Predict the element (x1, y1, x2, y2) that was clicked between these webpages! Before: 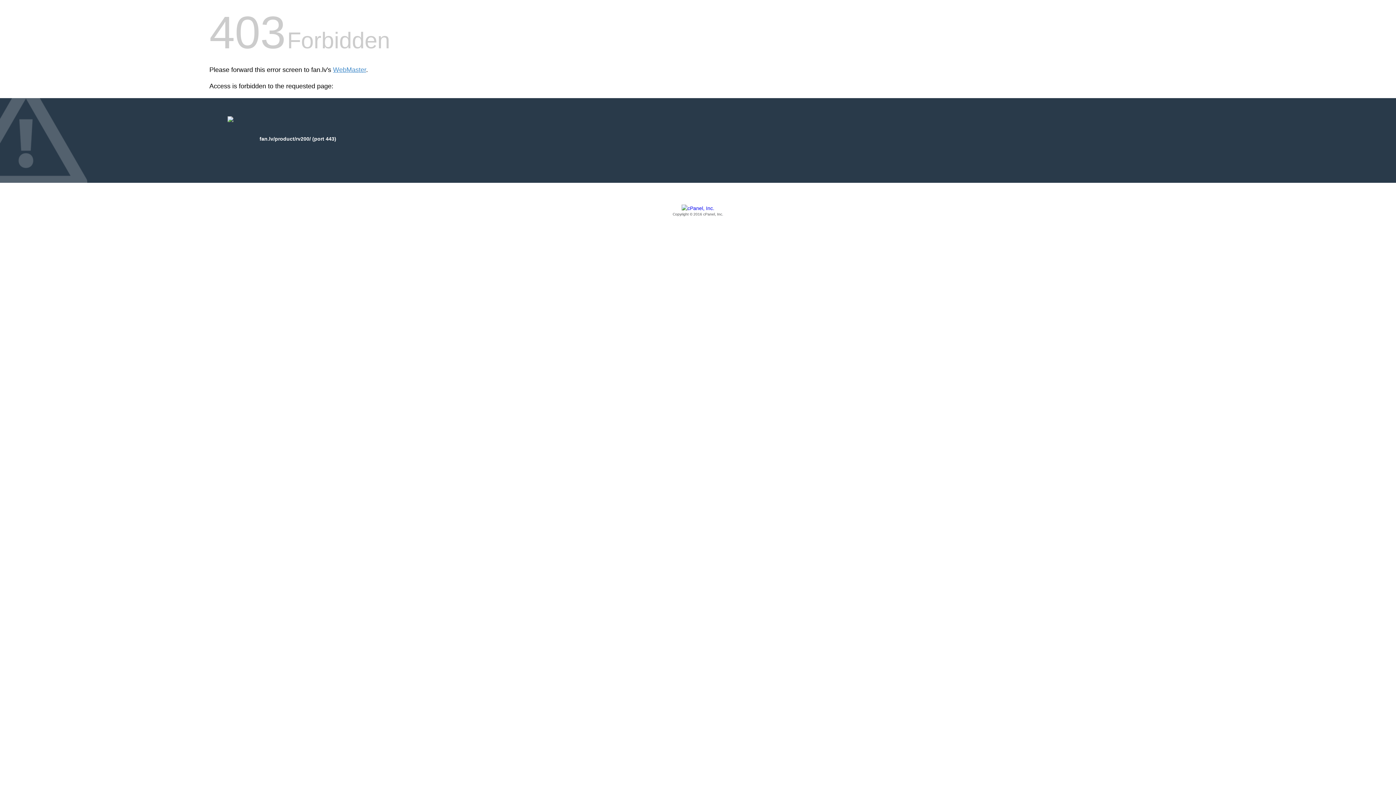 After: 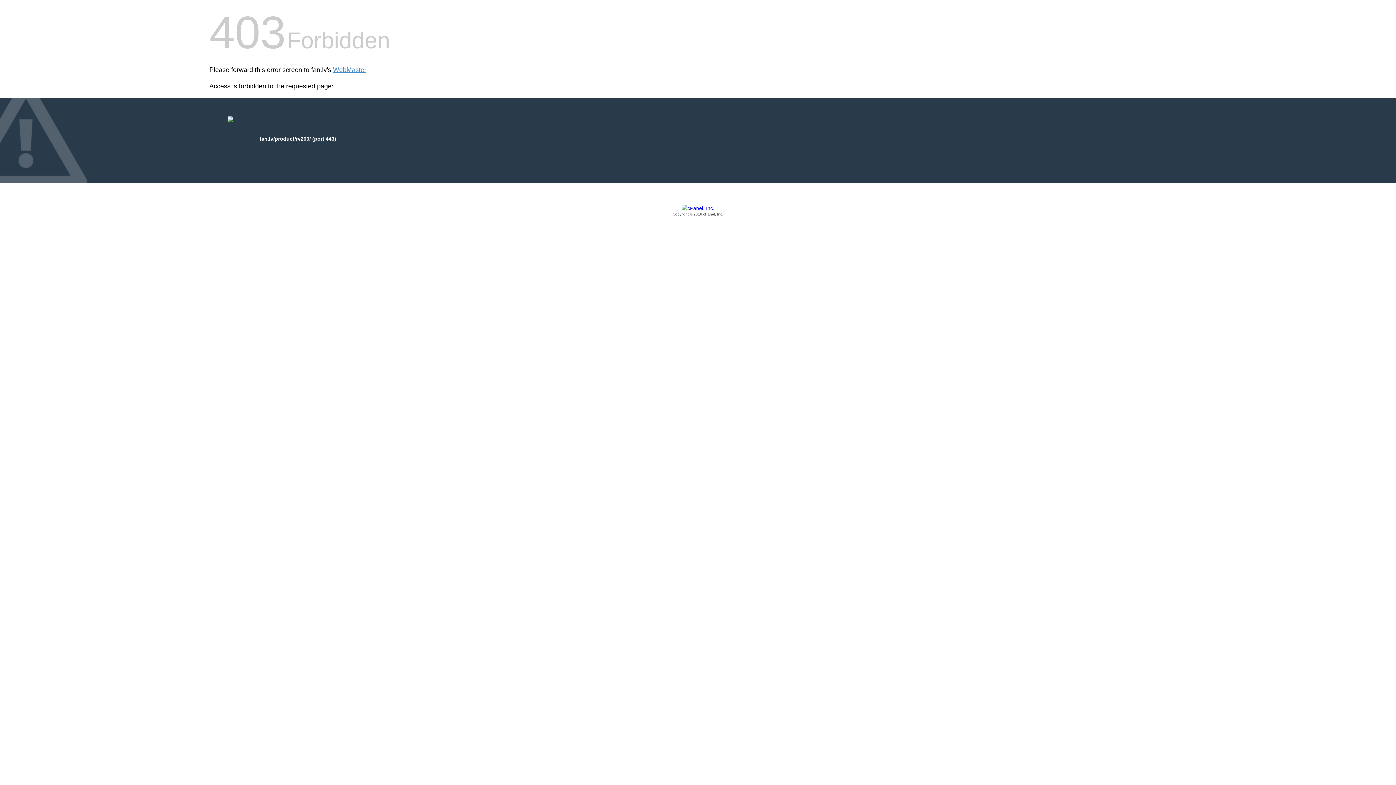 Action: bbox: (209, 205, 1186, 217) label: Copyright © 2016 cPanel, Inc.